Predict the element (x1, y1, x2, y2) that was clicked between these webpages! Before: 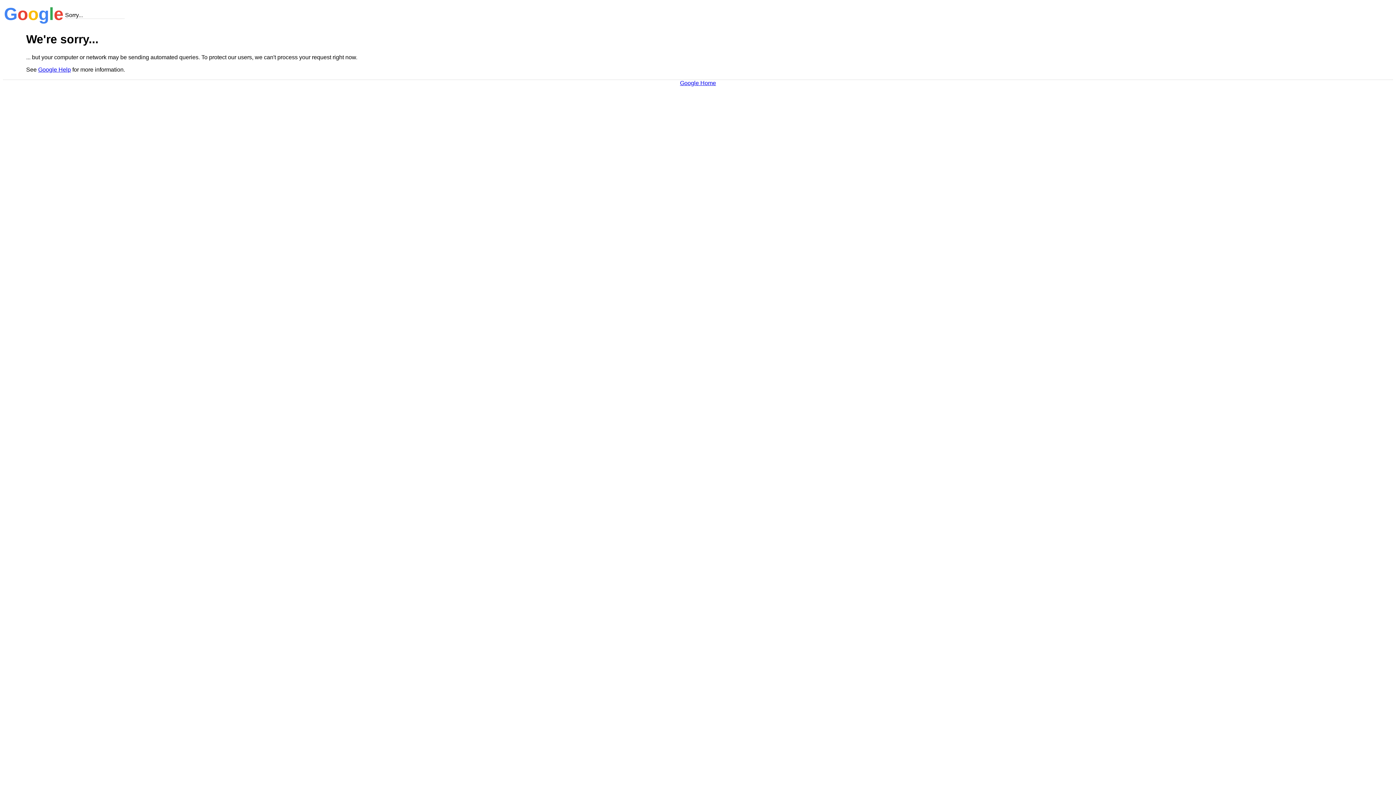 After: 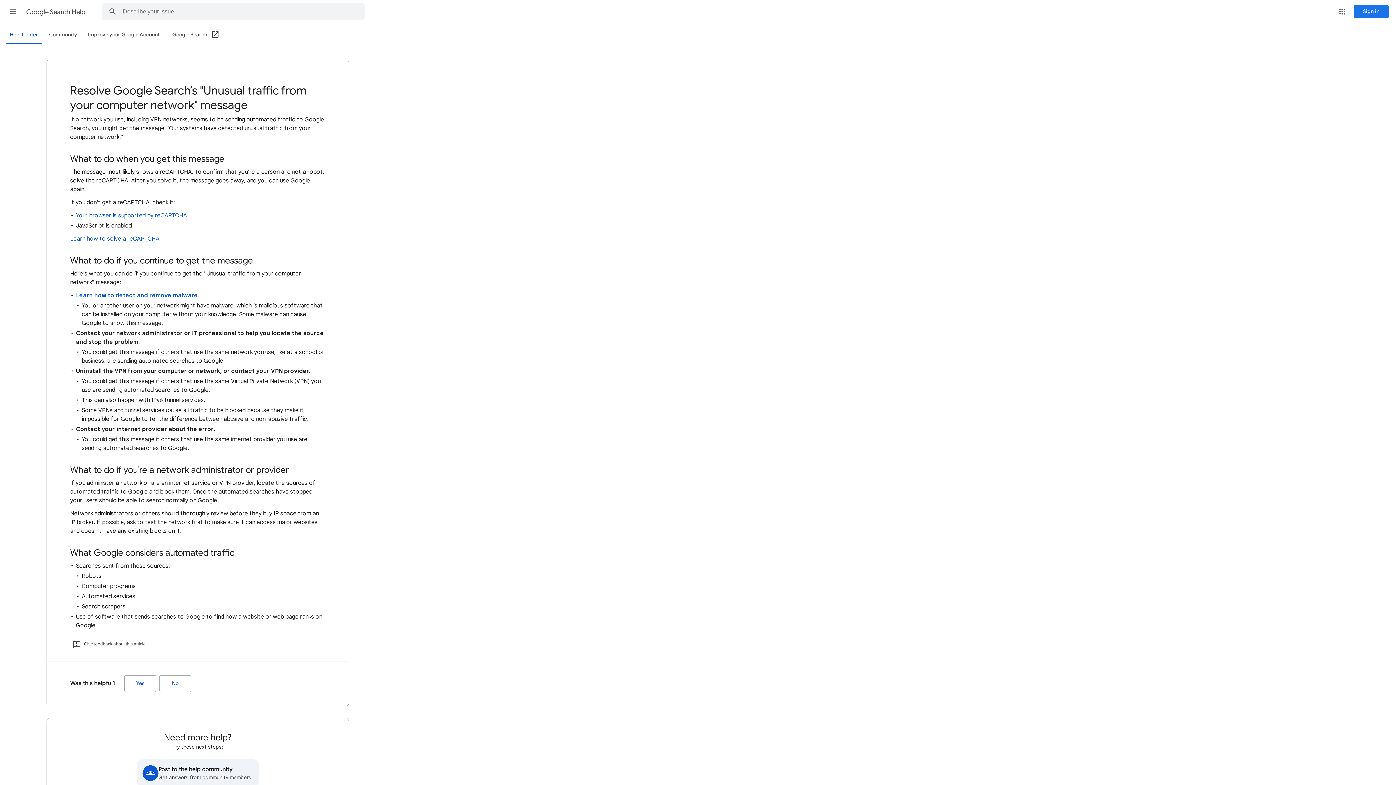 Action: label: Google Help bbox: (38, 66, 70, 72)